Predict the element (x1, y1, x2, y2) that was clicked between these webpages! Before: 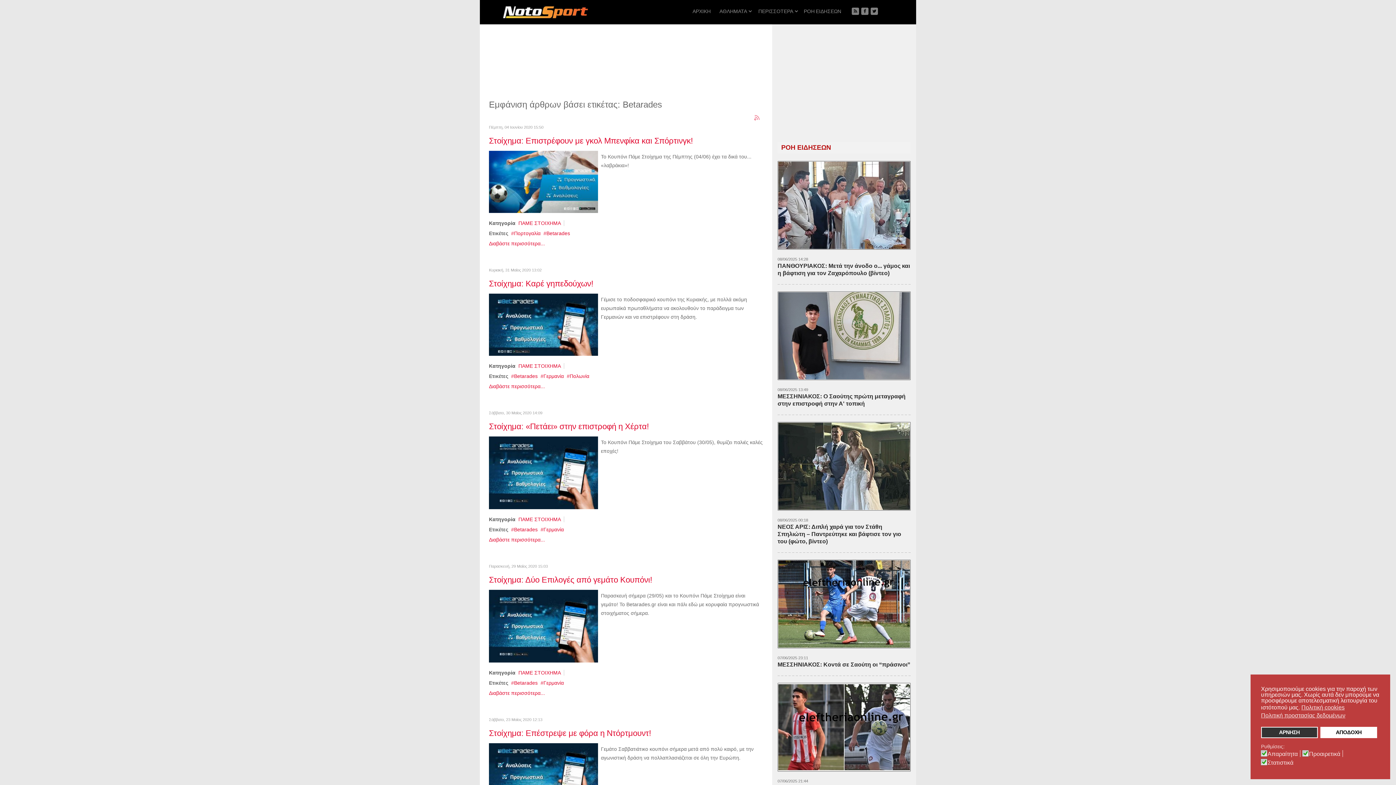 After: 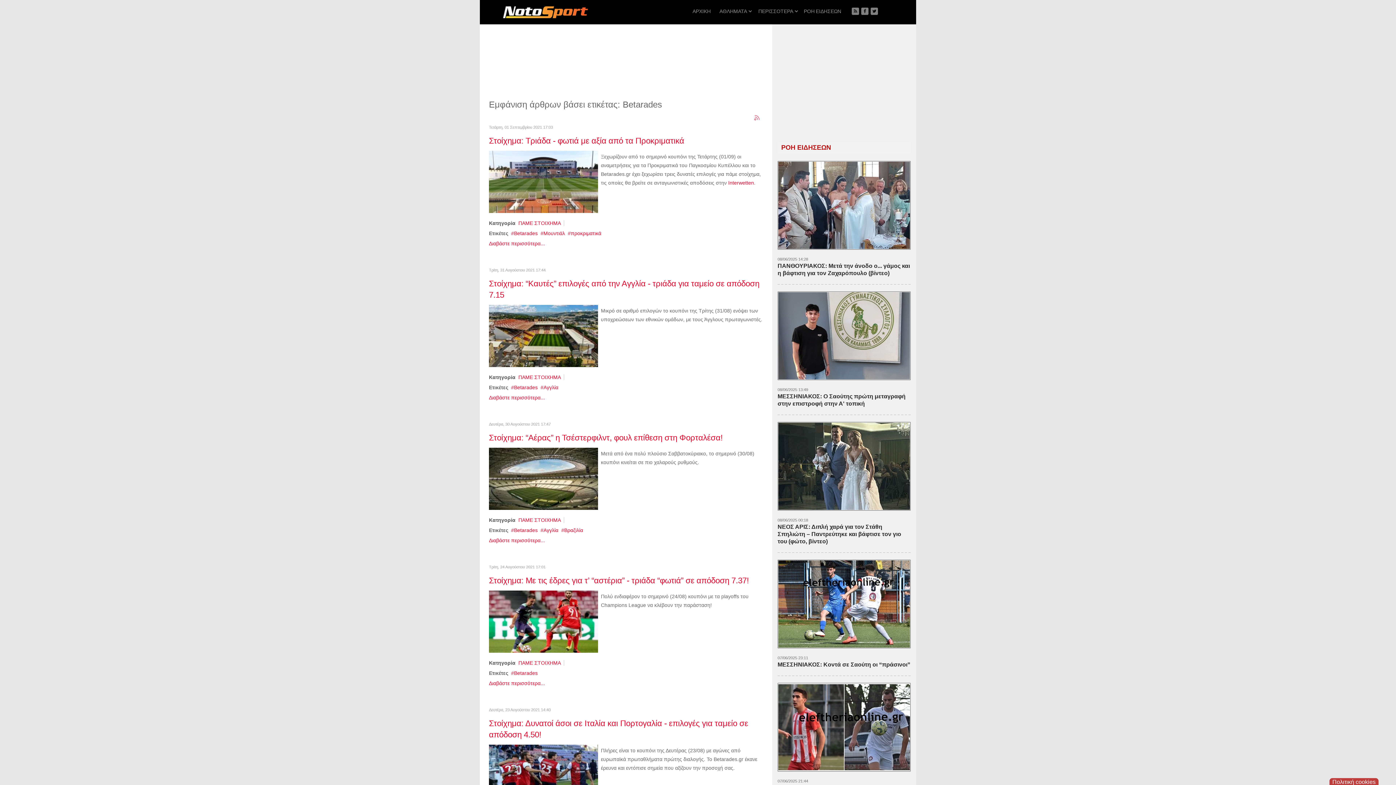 Action: bbox: (511, 526, 537, 532) label: Betarades